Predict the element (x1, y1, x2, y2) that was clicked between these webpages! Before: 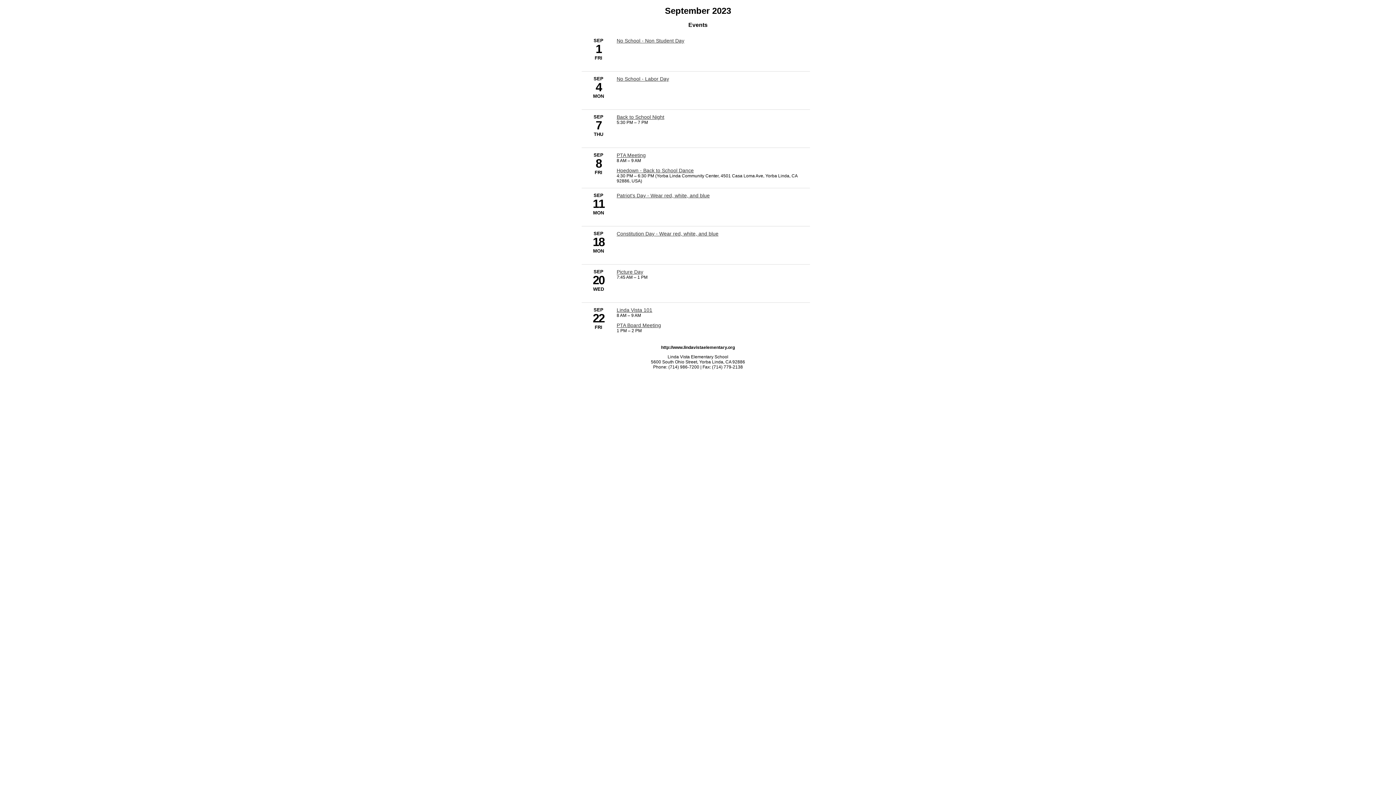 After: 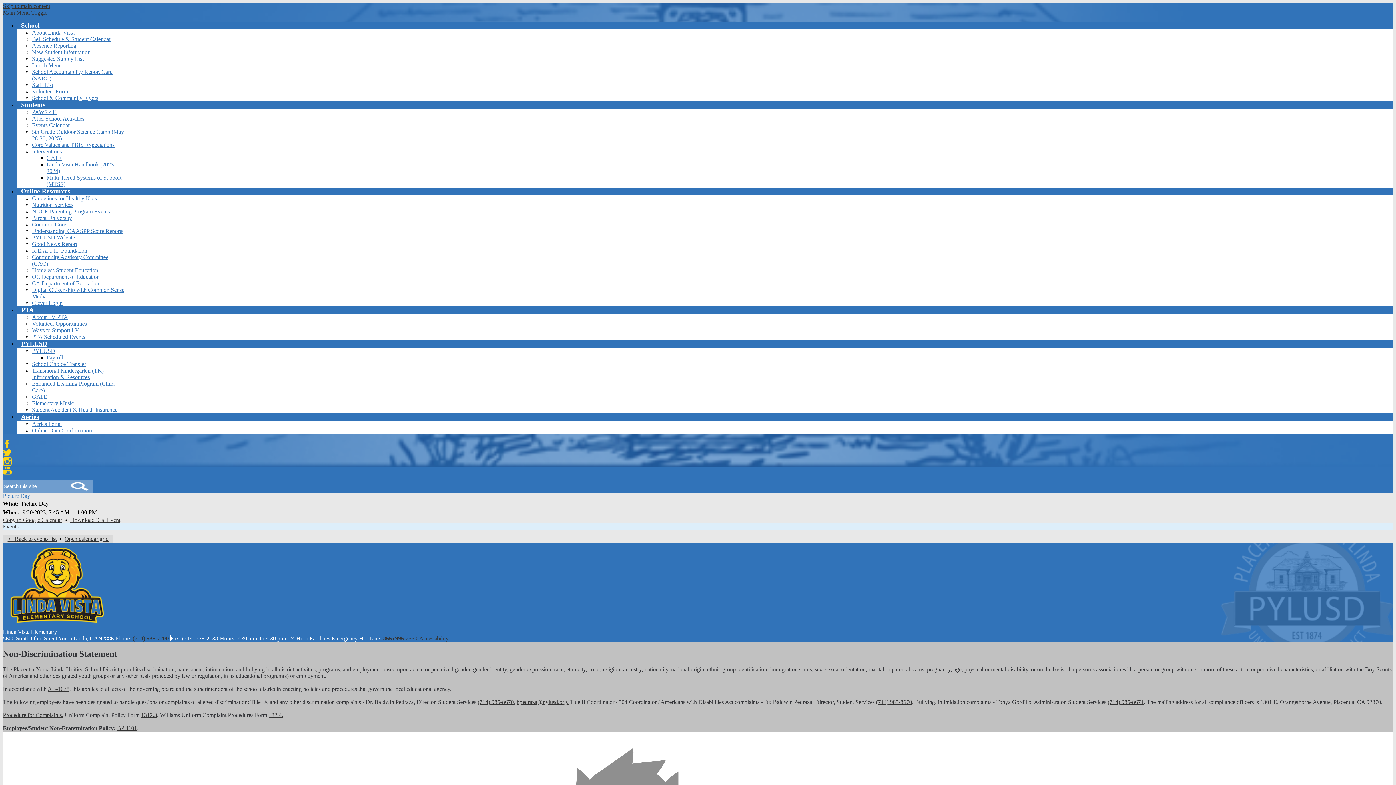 Action: label: 9/20/2023 - Picture Day bbox: (616, 269, 643, 274)